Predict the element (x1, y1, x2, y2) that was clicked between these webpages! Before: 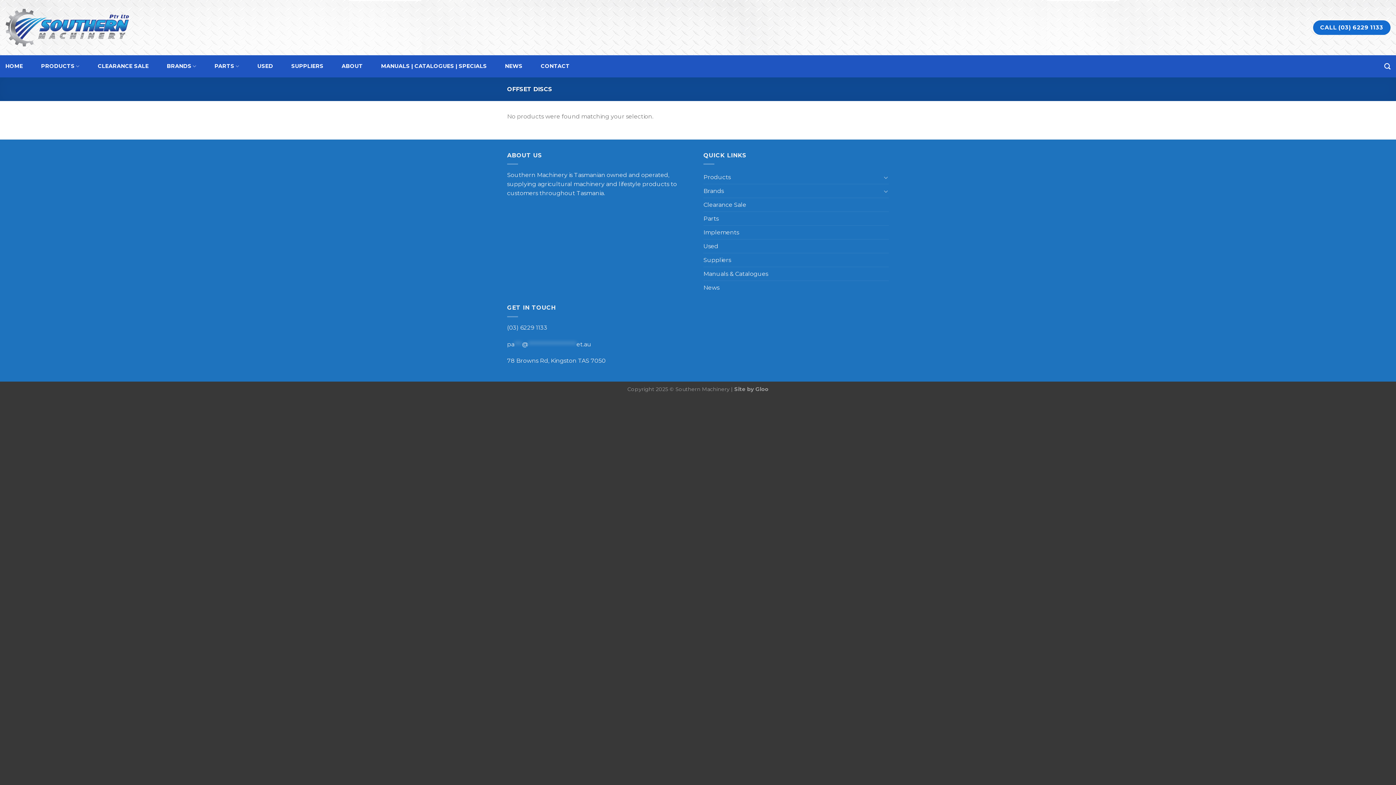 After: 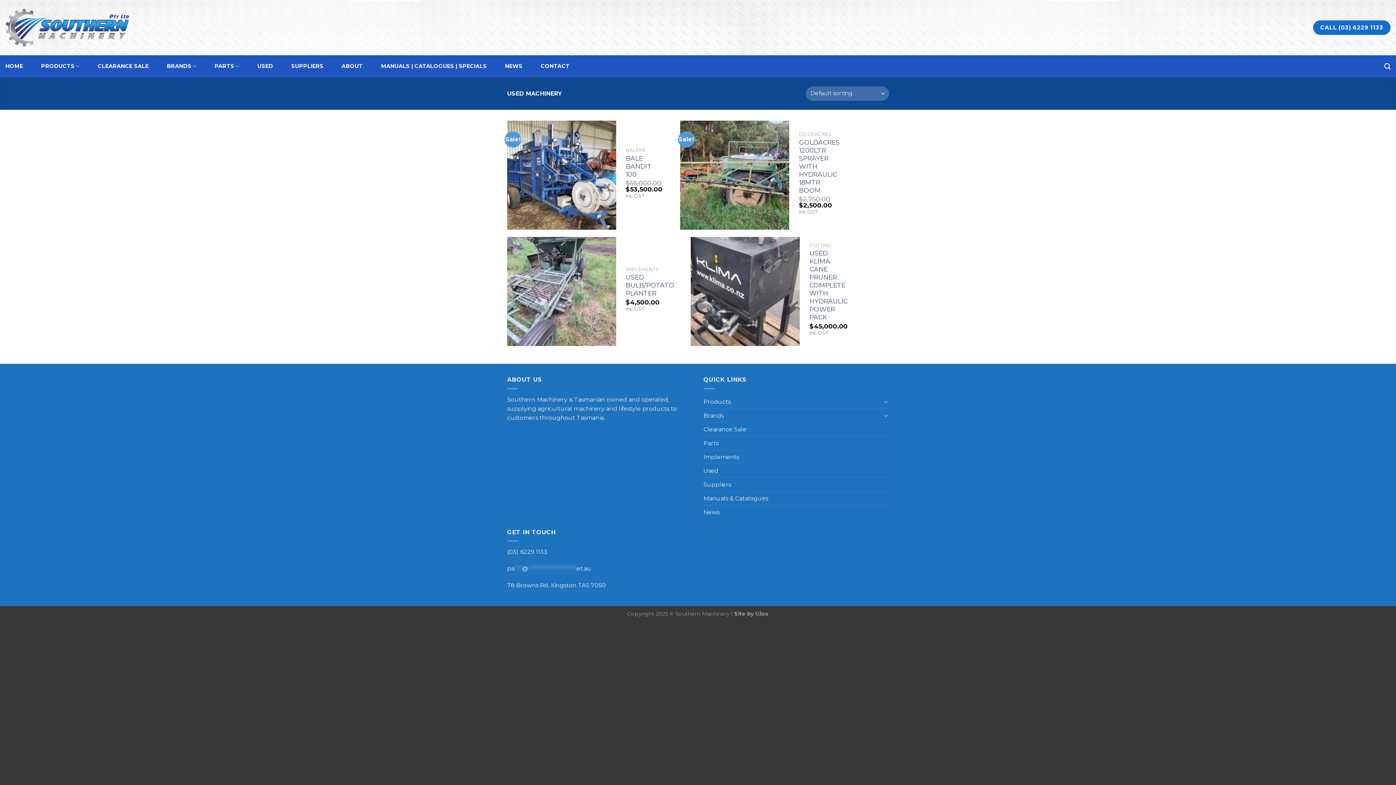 Action: bbox: (703, 239, 718, 253) label: Used